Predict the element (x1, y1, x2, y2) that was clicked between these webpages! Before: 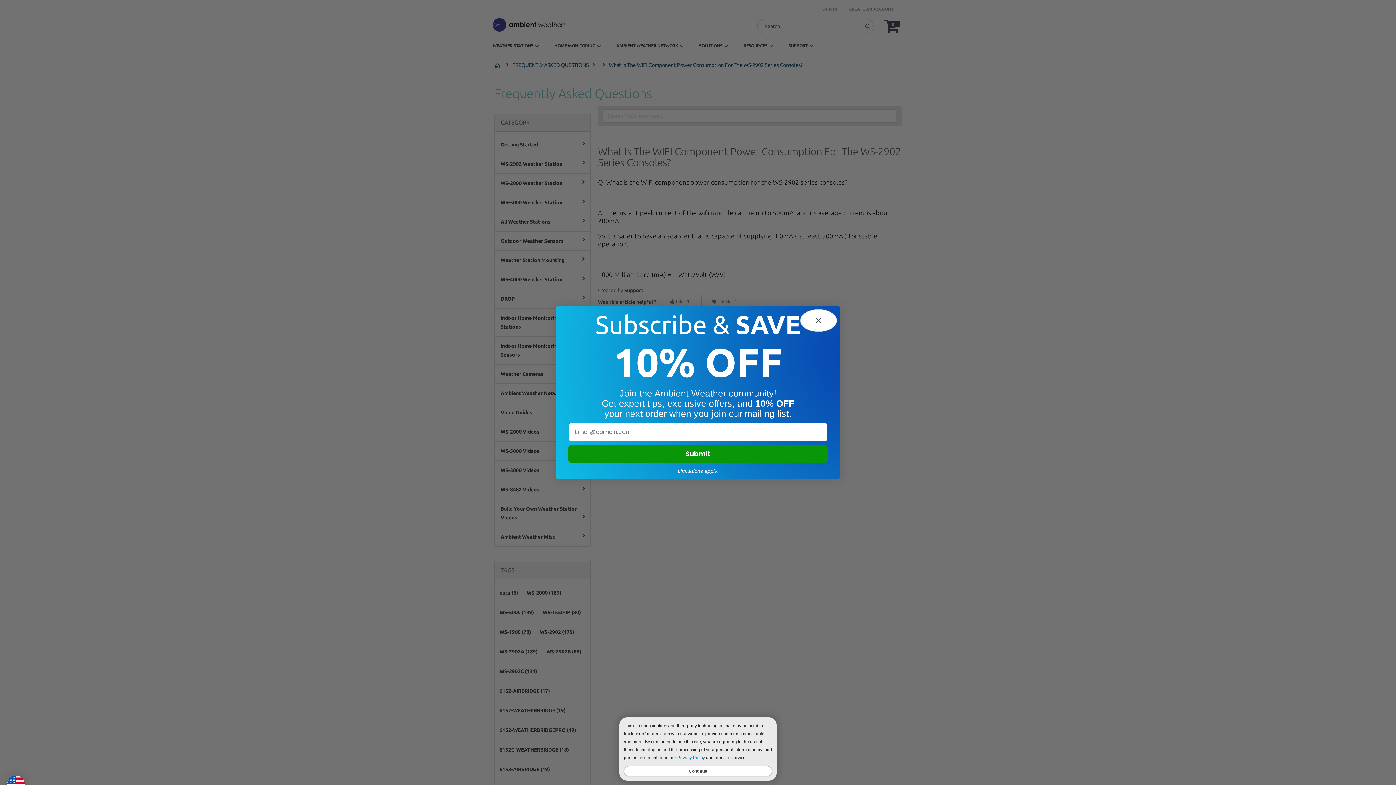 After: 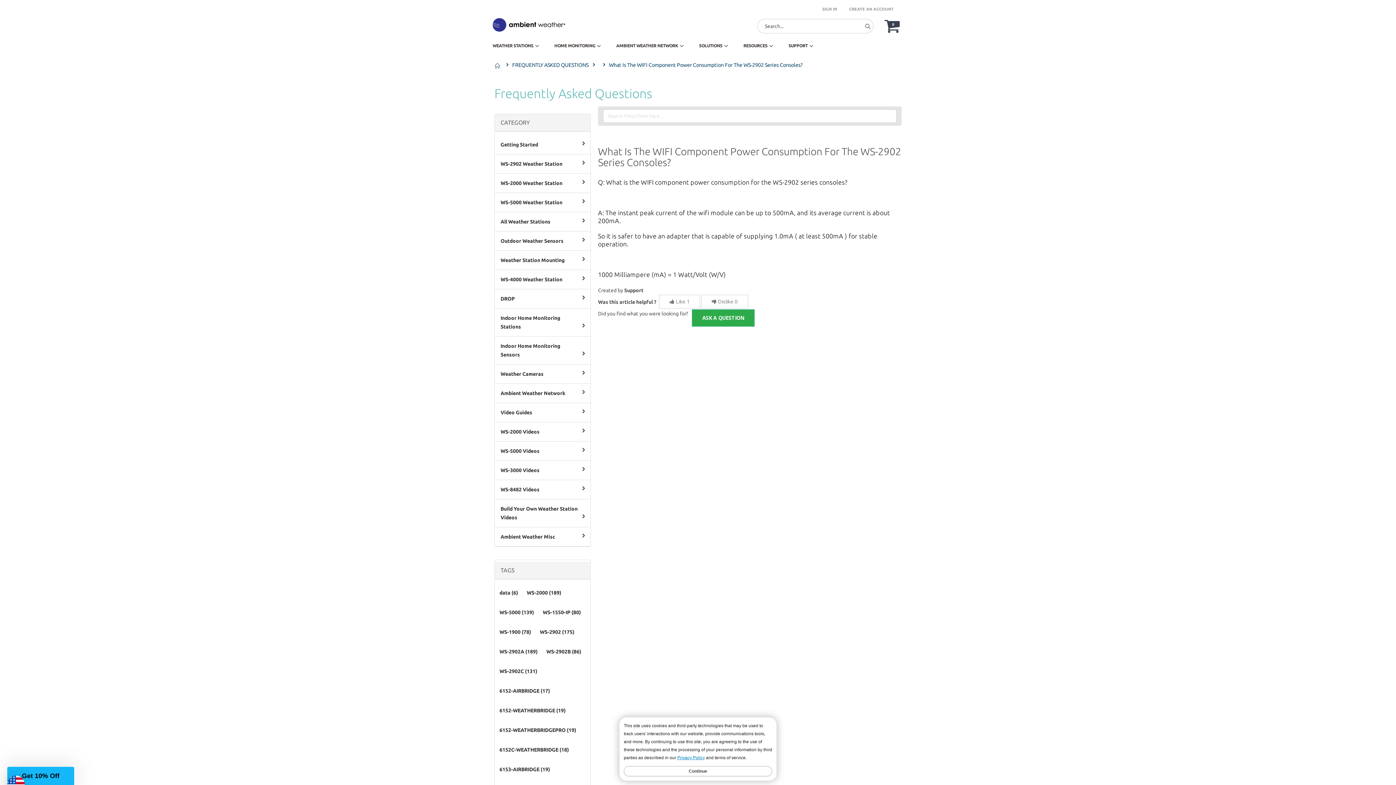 Action: bbox: (800, 309, 837, 332) label: Close dialog